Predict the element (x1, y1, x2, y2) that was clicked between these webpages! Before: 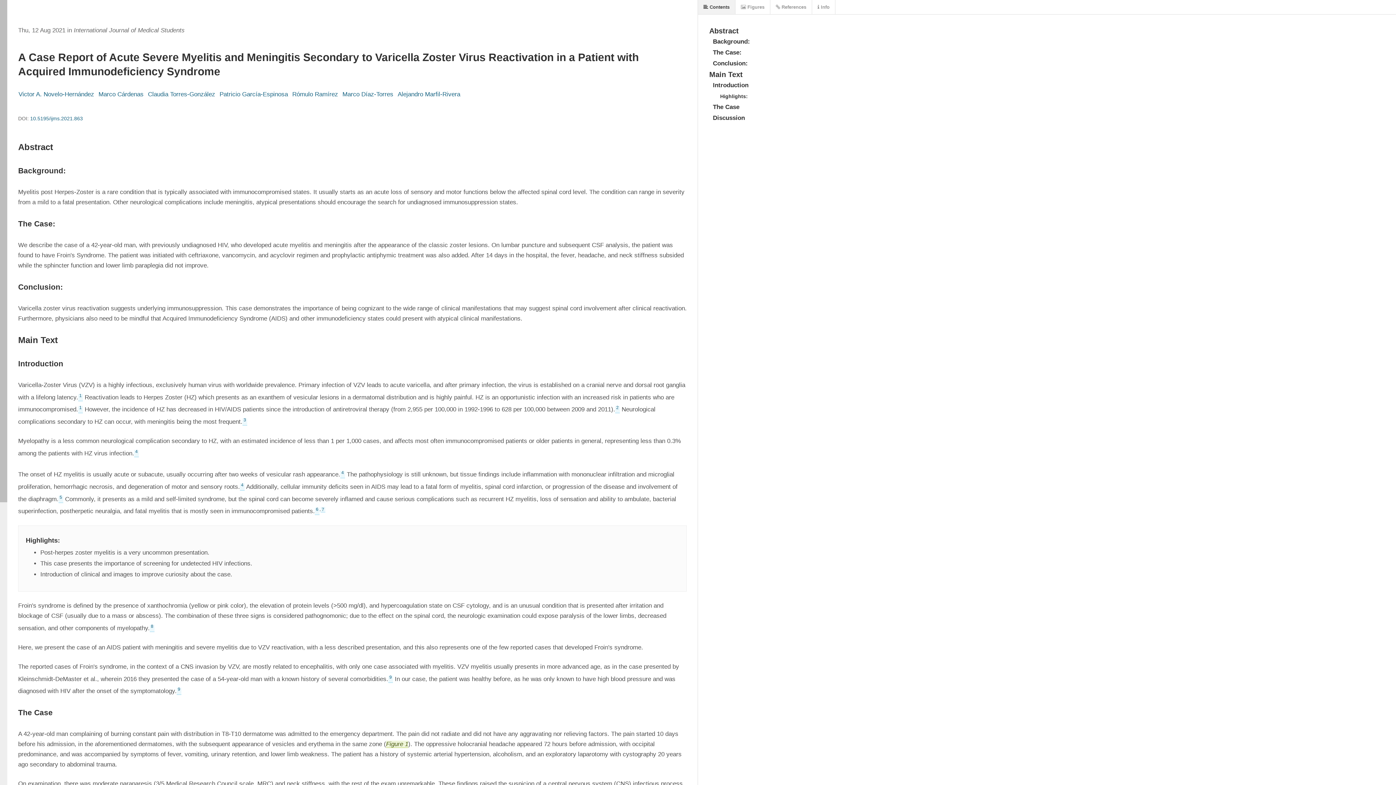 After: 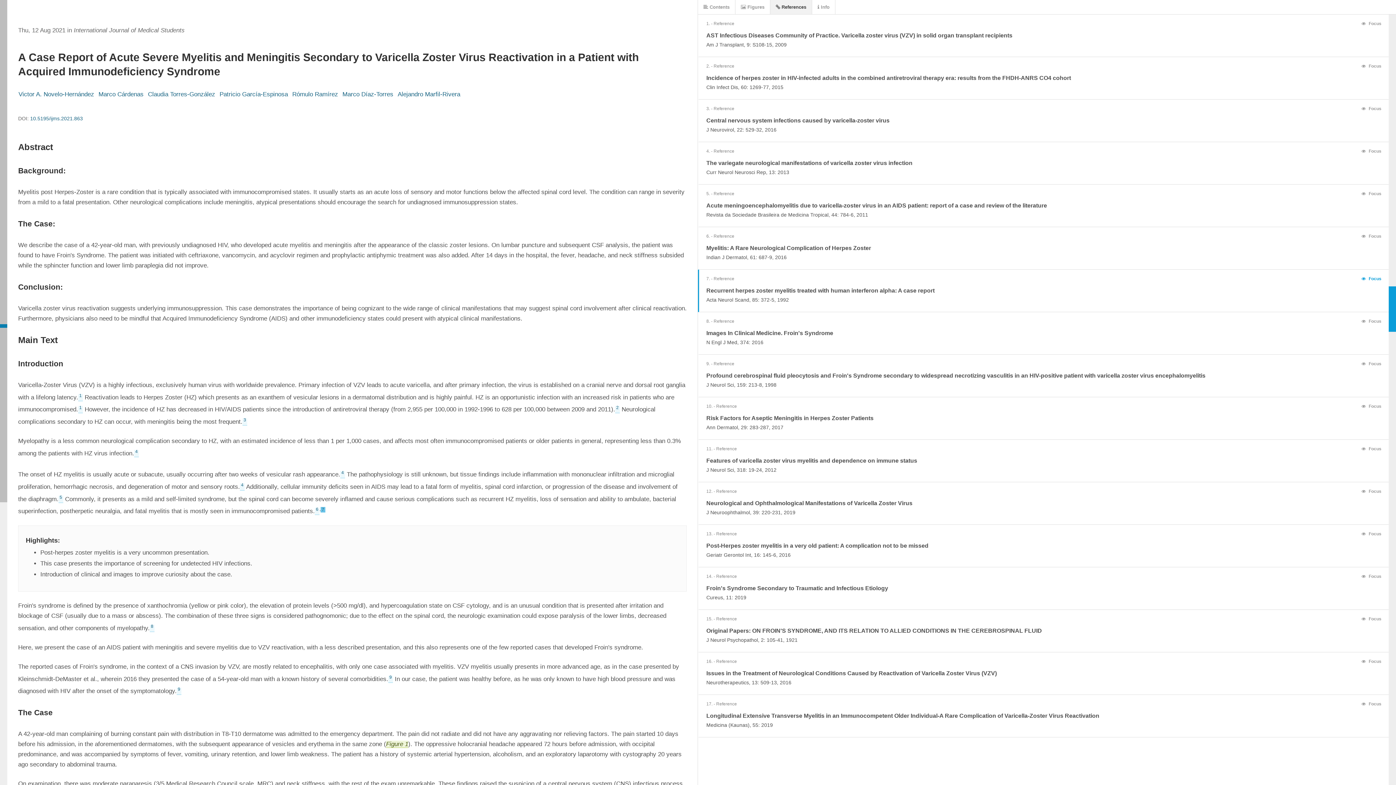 Action: bbox: (320, 507, 325, 512) label: 7